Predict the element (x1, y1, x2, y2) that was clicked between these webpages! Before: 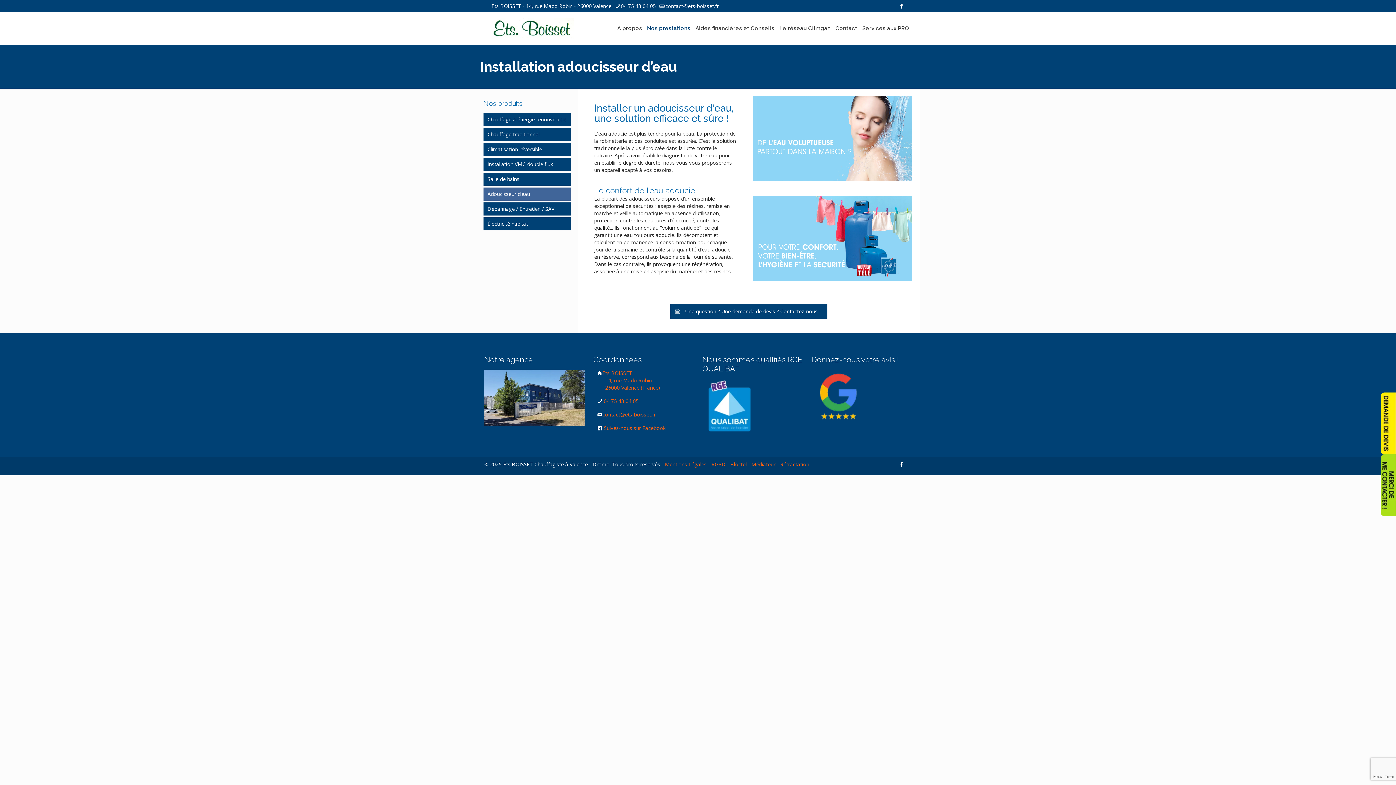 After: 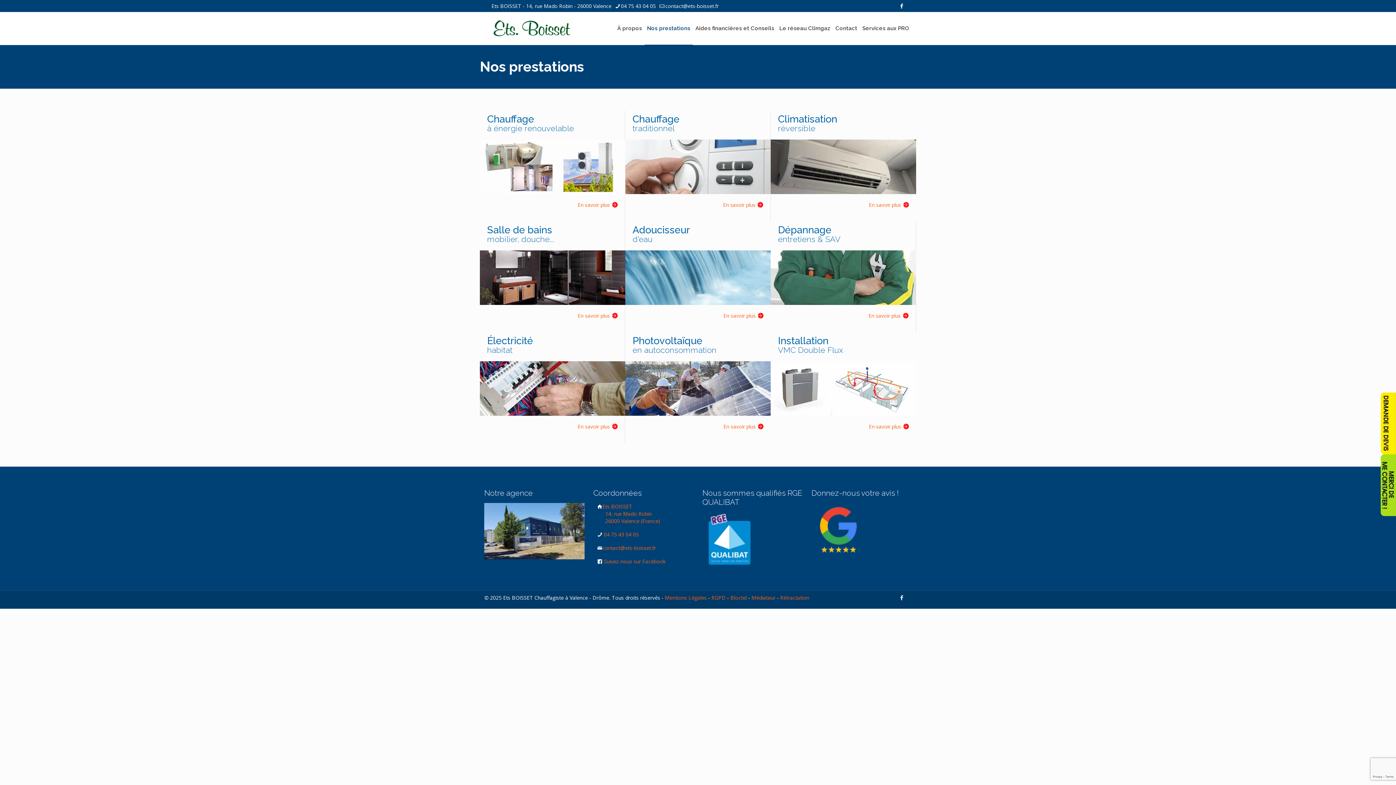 Action: label: Nos prestations bbox: (644, 12, 693, 44)